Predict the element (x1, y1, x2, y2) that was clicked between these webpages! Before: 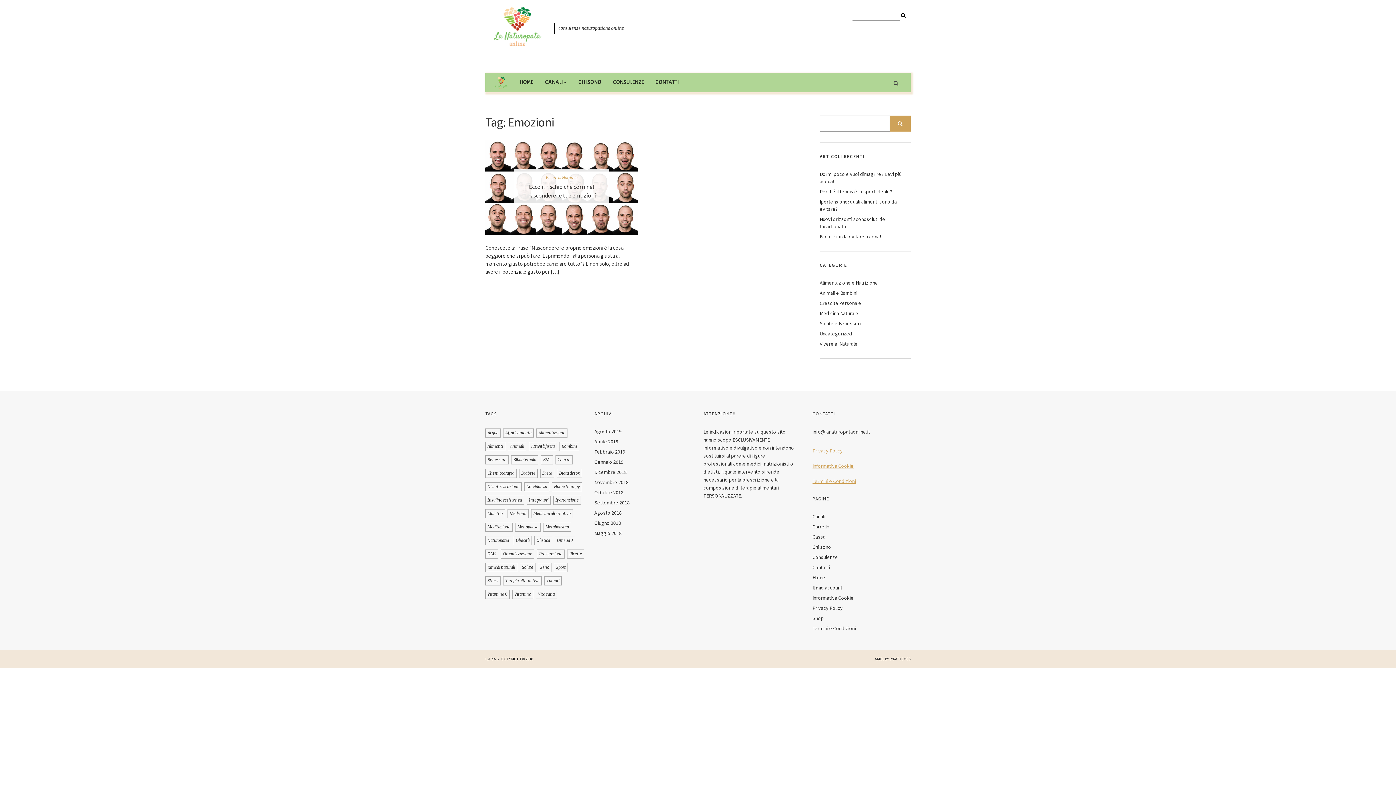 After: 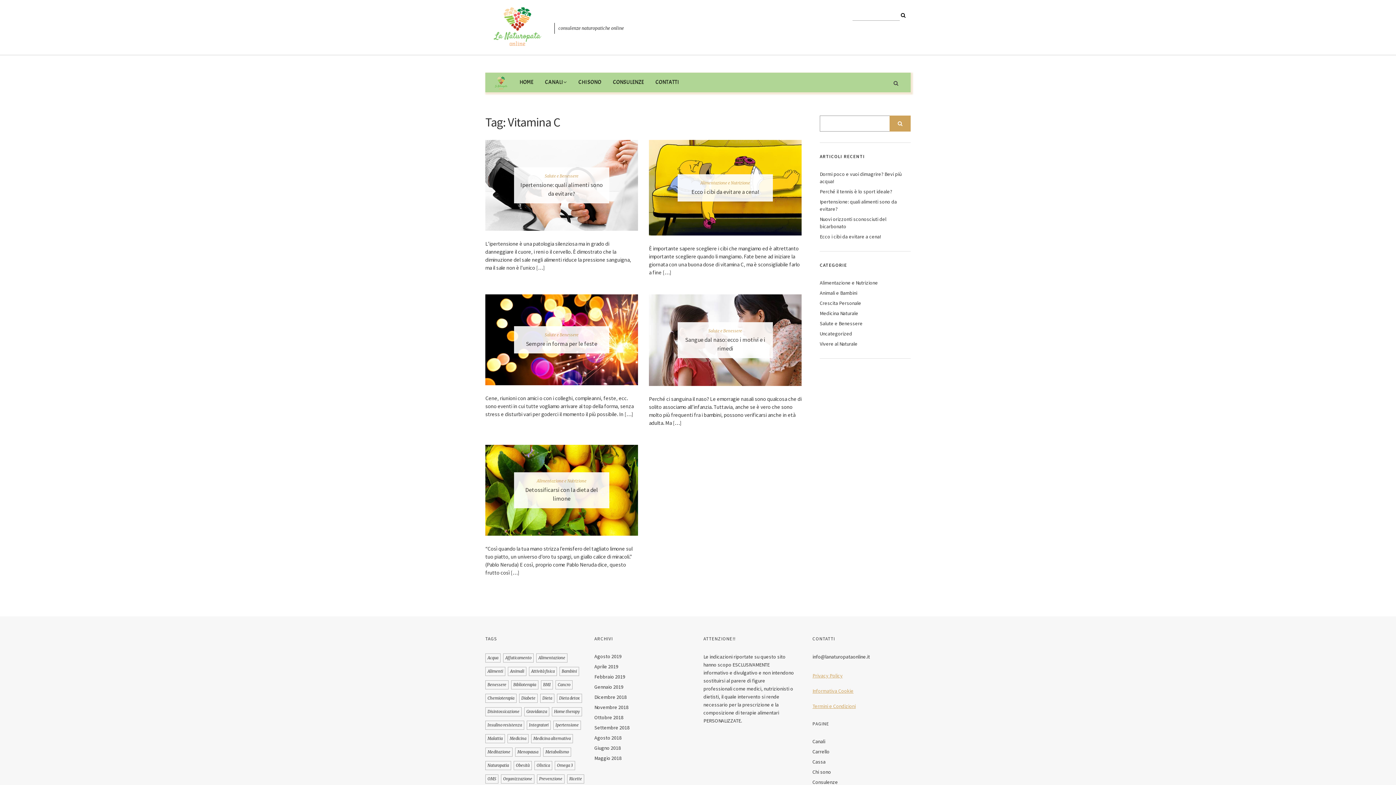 Action: label: Vitamina C bbox: (485, 590, 509, 599)